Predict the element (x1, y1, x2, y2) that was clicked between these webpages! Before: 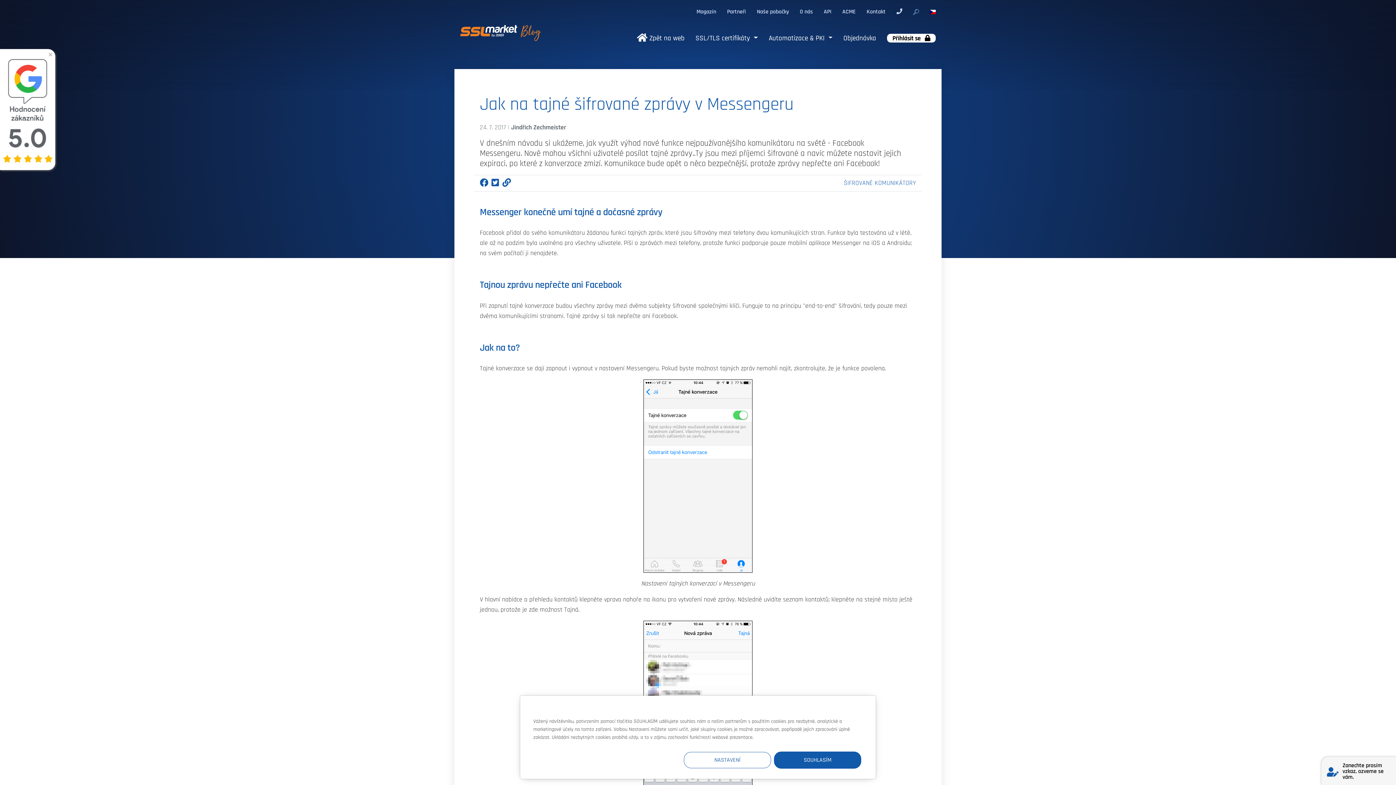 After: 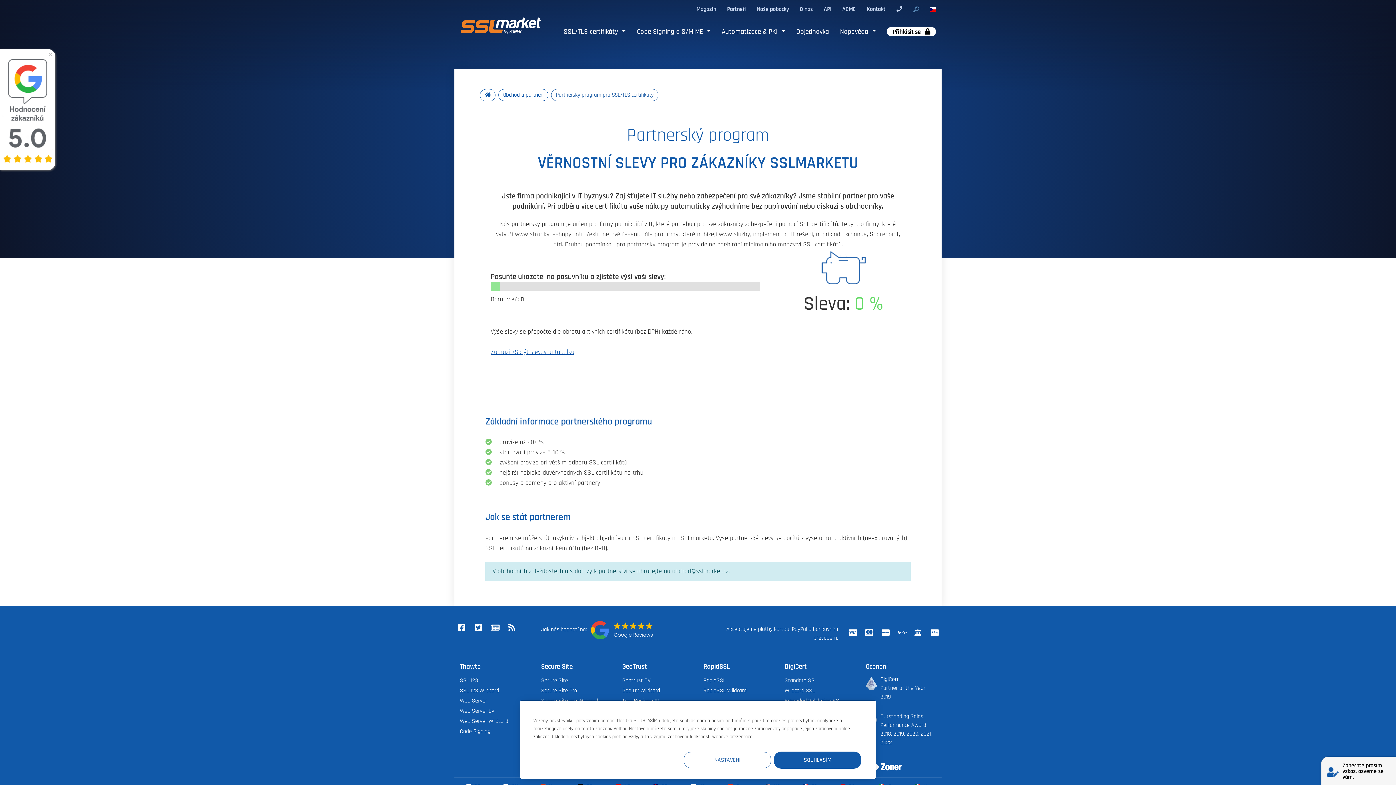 Action: bbox: (727, 3, 757, 20) label: Partneři